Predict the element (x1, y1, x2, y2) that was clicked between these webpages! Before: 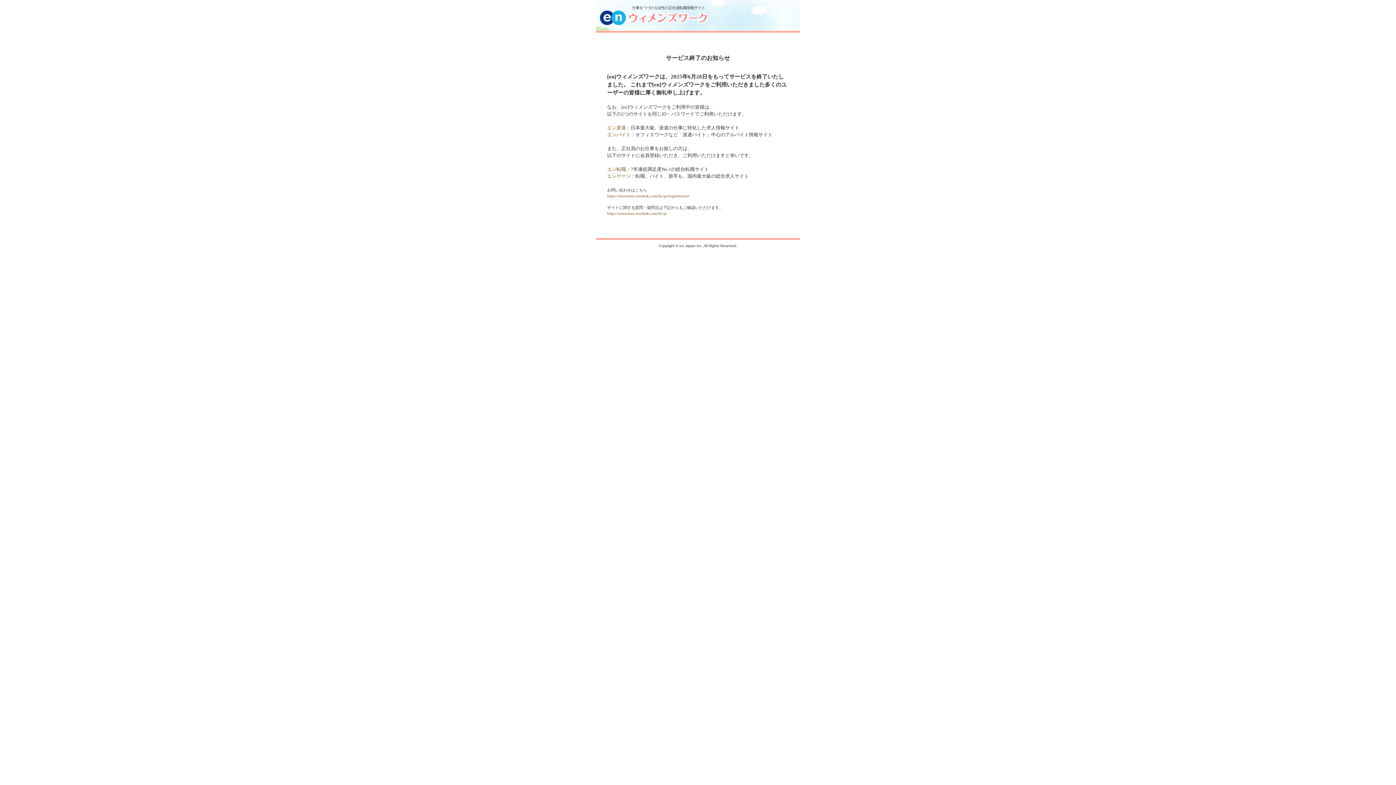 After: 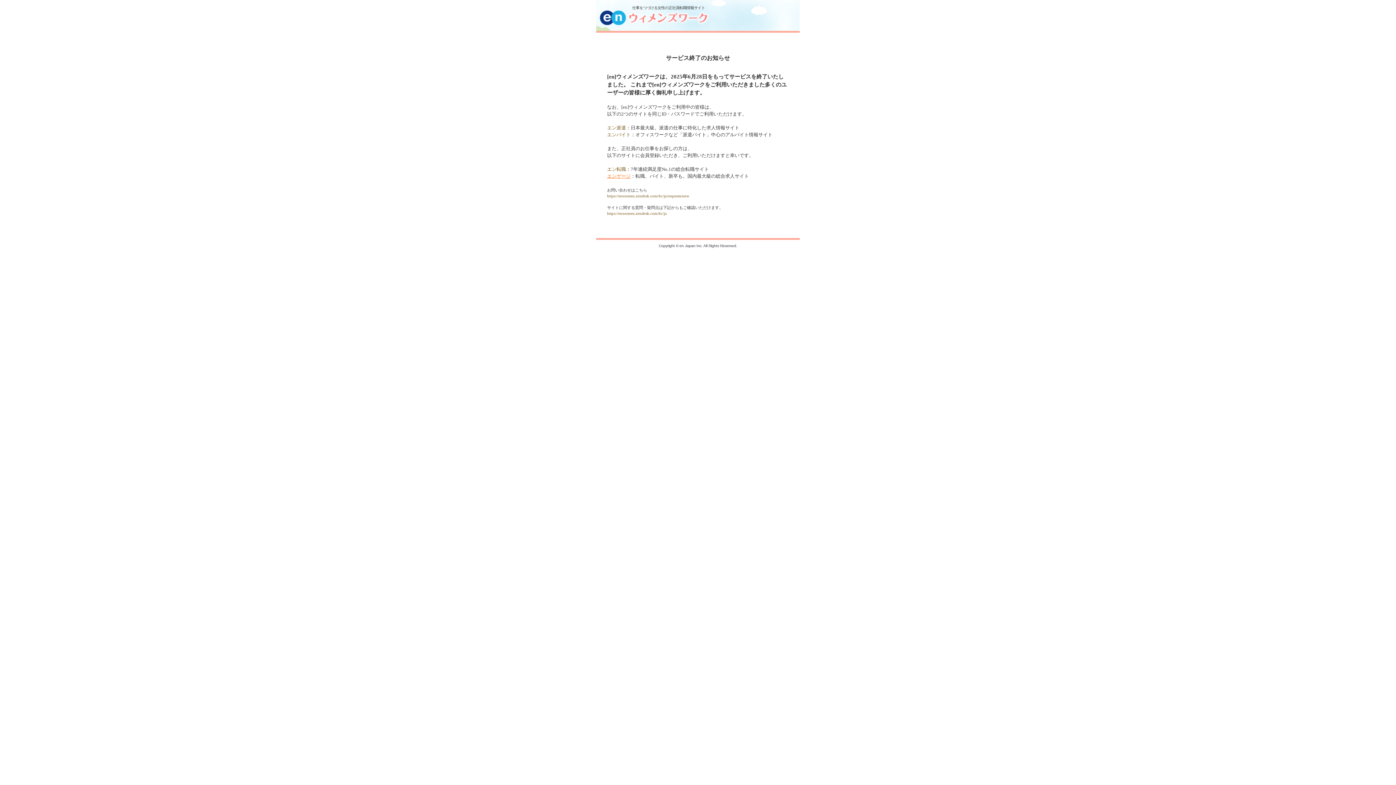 Action: bbox: (607, 173, 630, 178) label: エンゲージ